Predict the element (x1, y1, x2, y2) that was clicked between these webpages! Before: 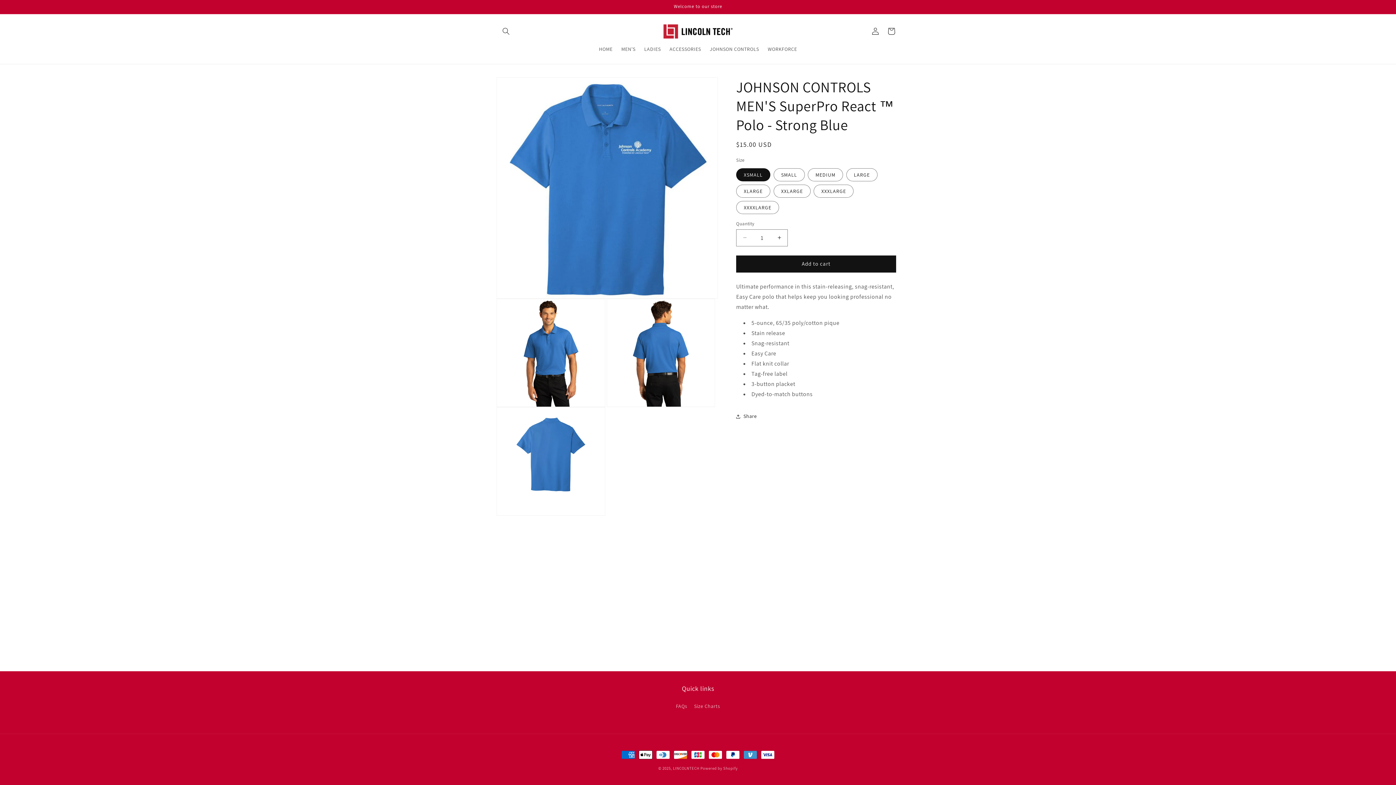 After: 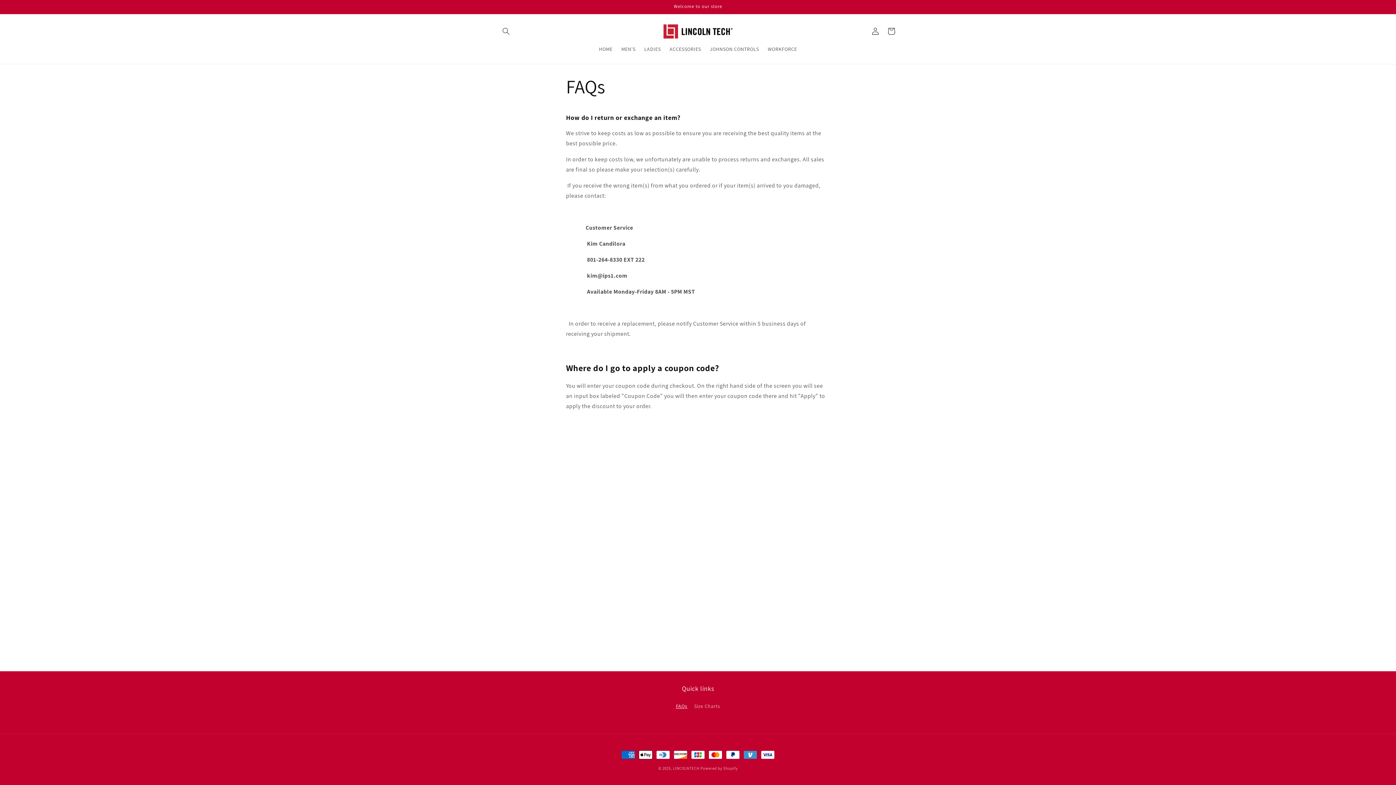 Action: bbox: (676, 702, 687, 713) label: FAQs